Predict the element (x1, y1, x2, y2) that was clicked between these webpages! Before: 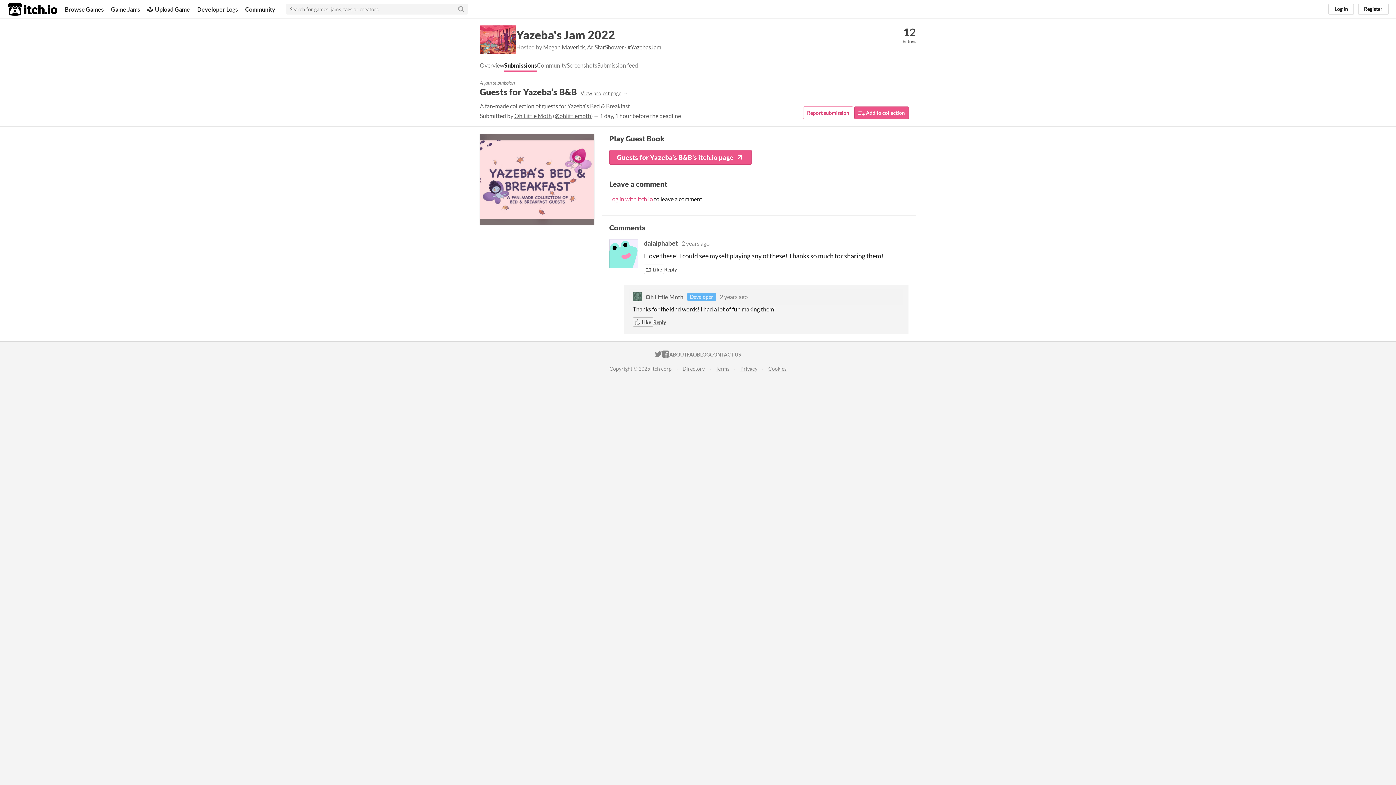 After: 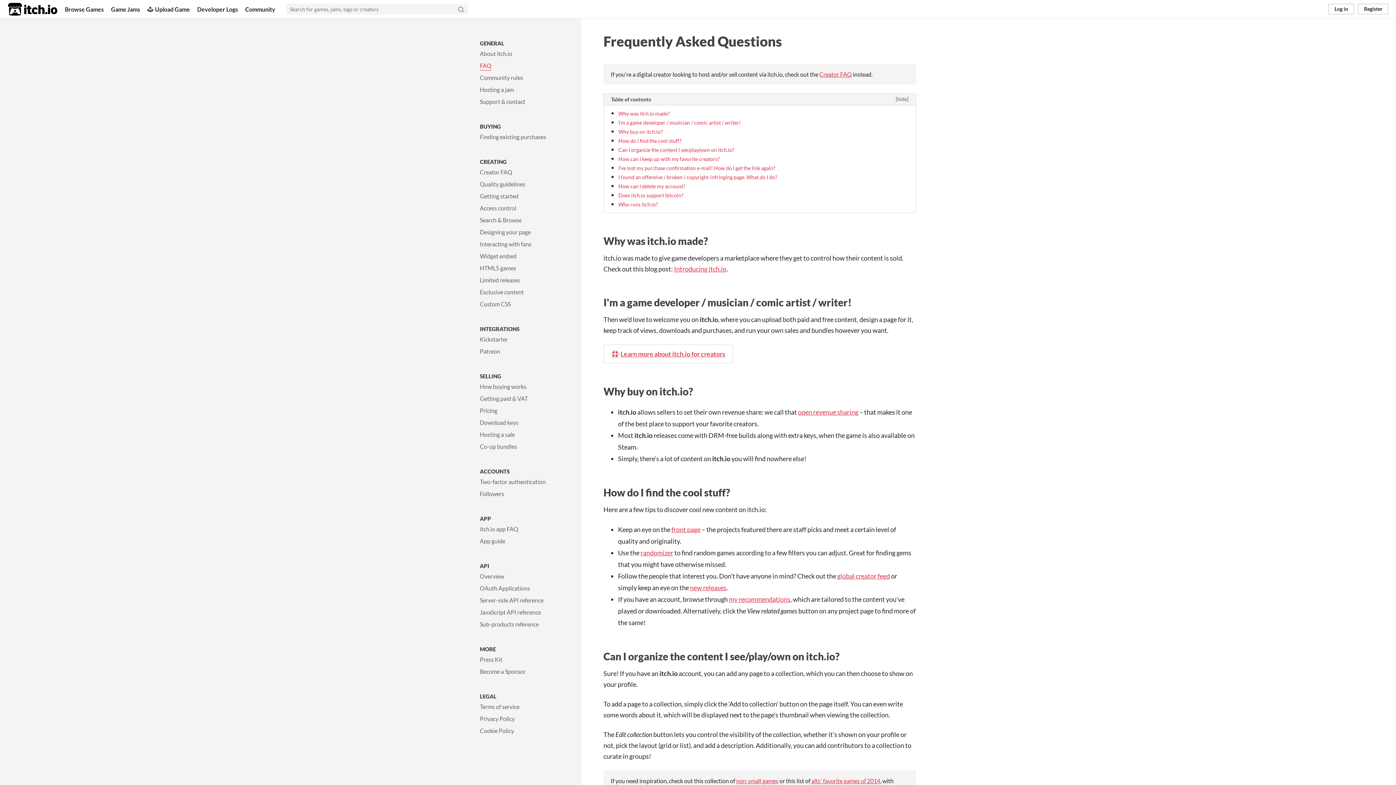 Action: bbox: (686, 349, 697, 360) label: FAQ